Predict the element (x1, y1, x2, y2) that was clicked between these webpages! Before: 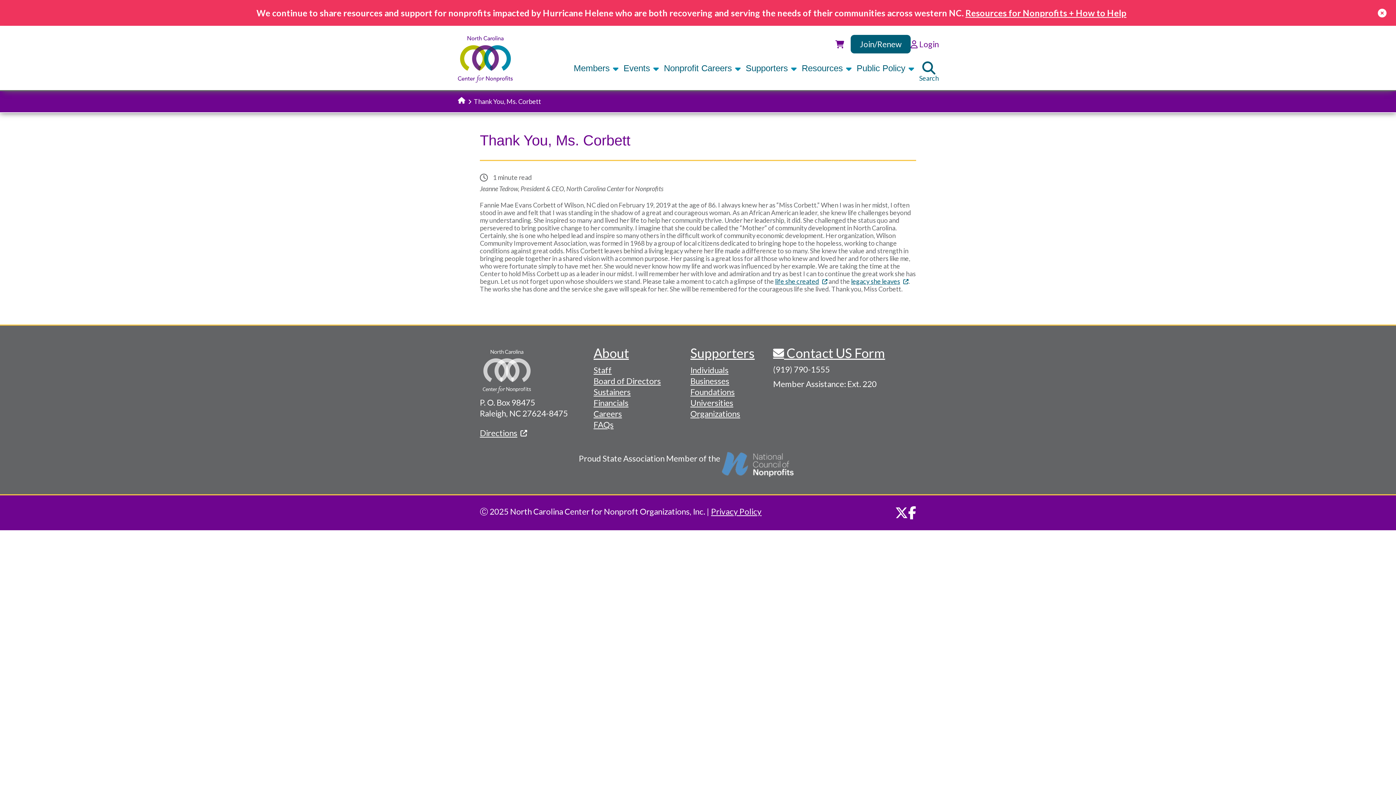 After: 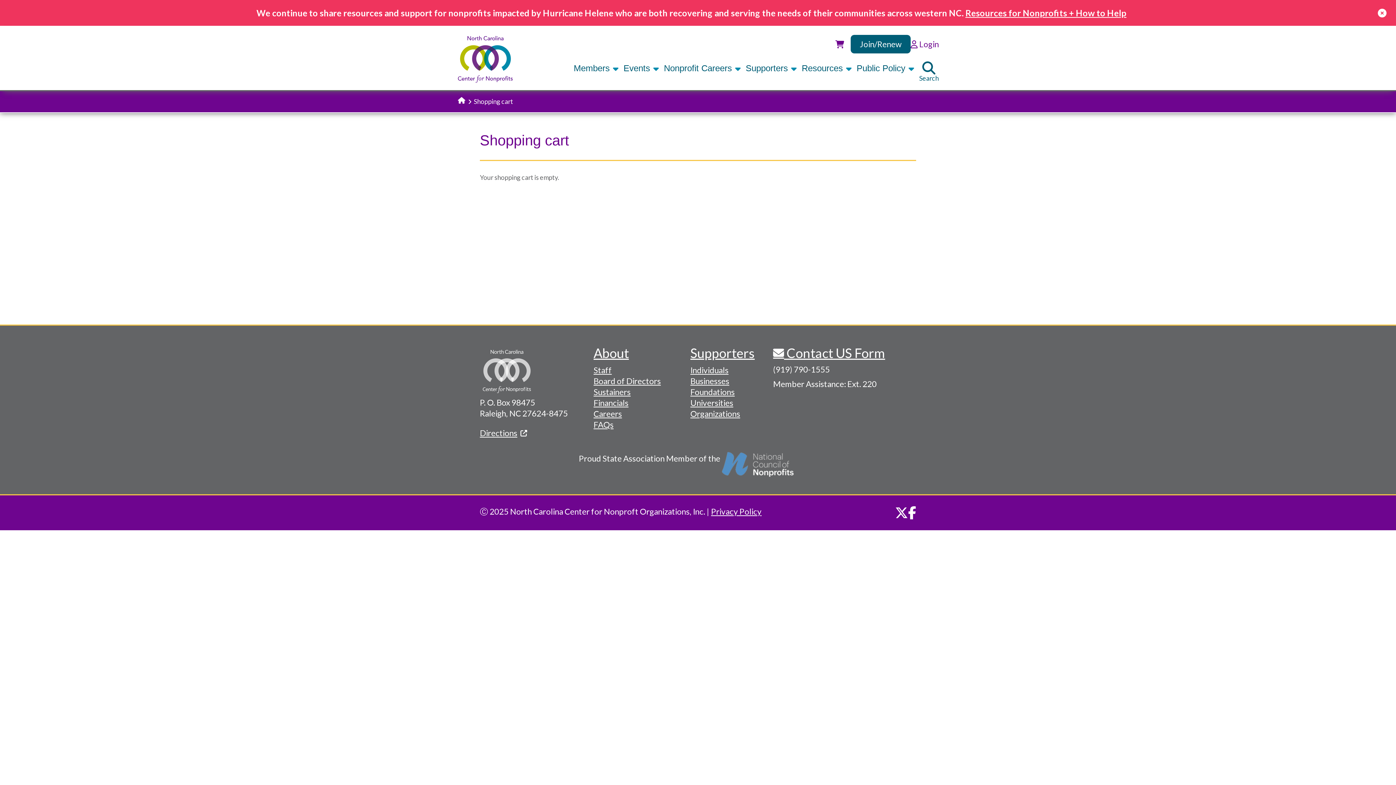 Action: bbox: (835, 40, 844, 48)